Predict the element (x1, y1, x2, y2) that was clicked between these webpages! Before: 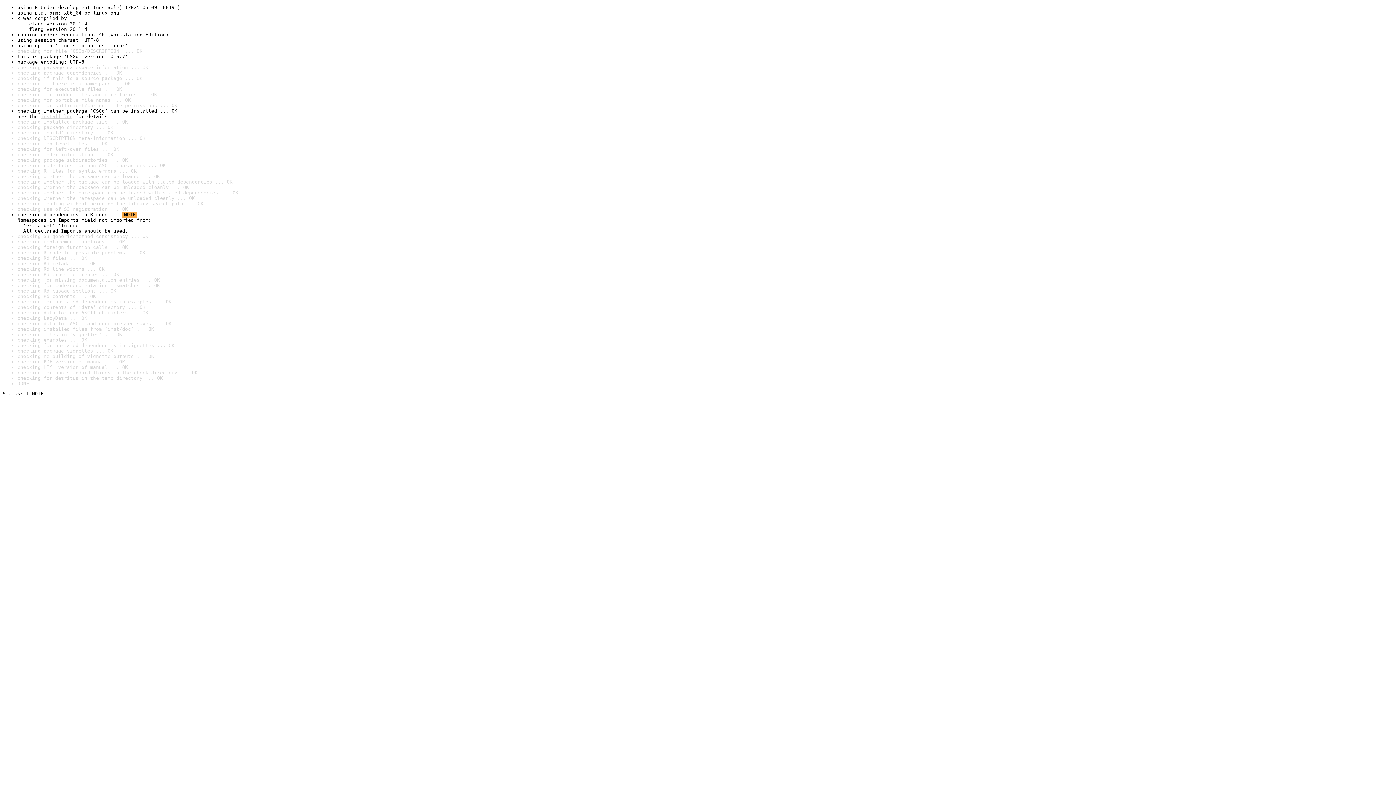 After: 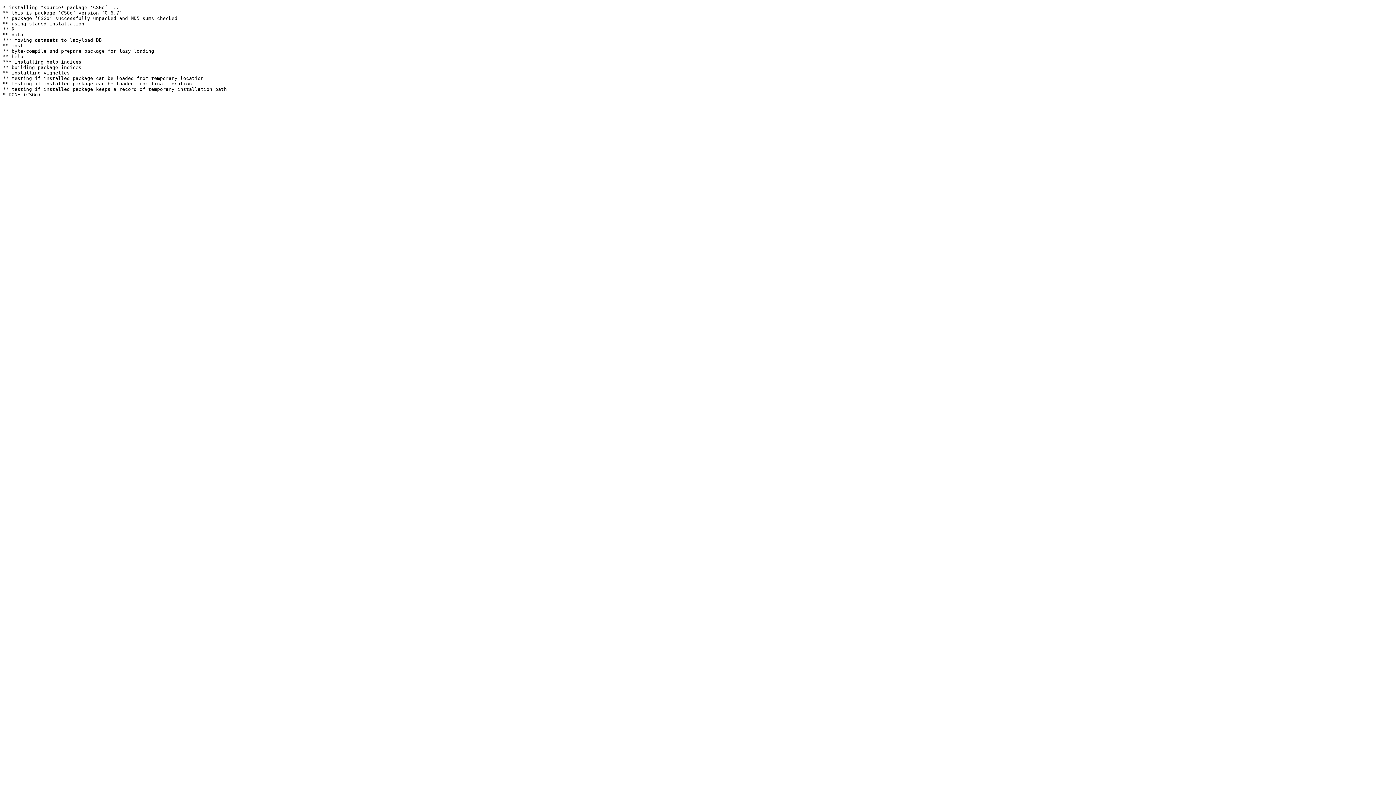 Action: label: install log bbox: (40, 113, 72, 119)